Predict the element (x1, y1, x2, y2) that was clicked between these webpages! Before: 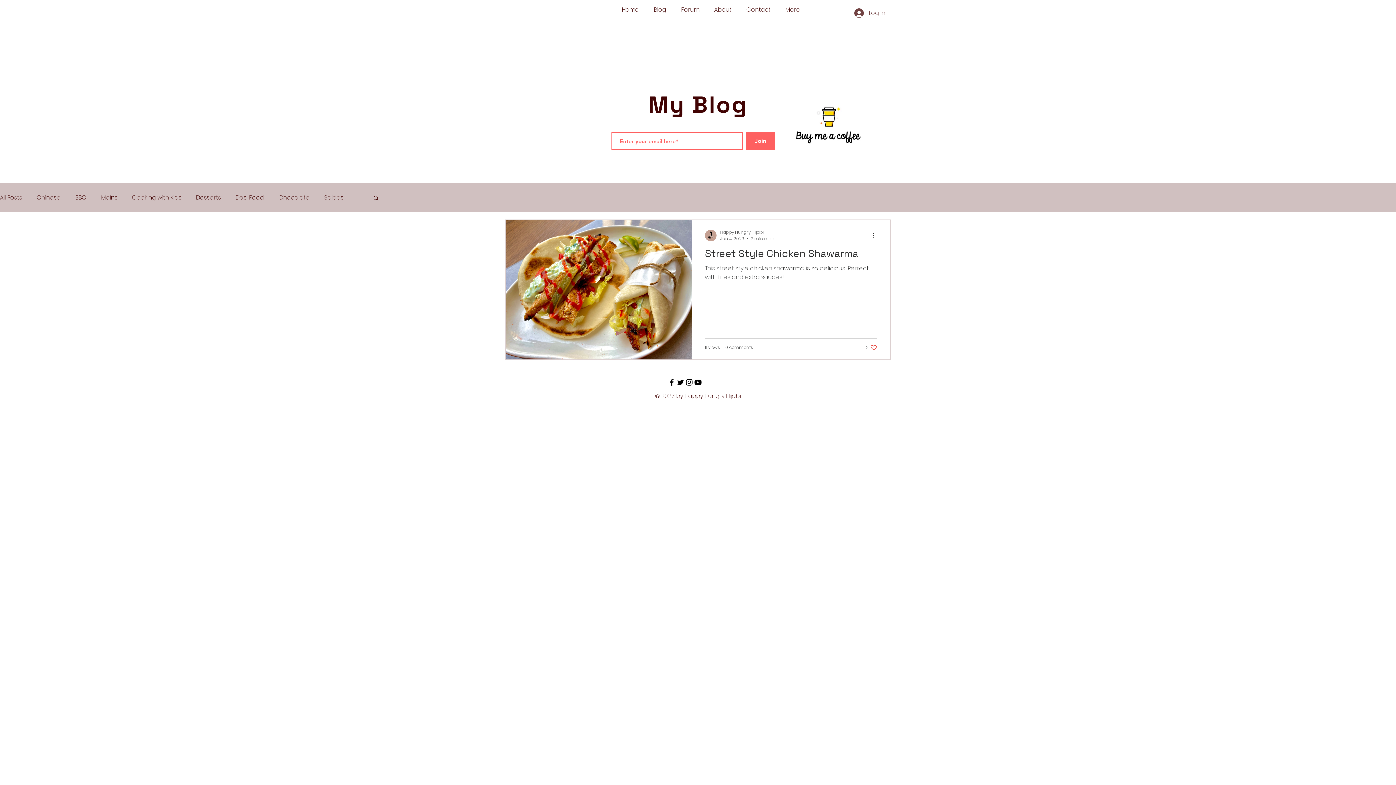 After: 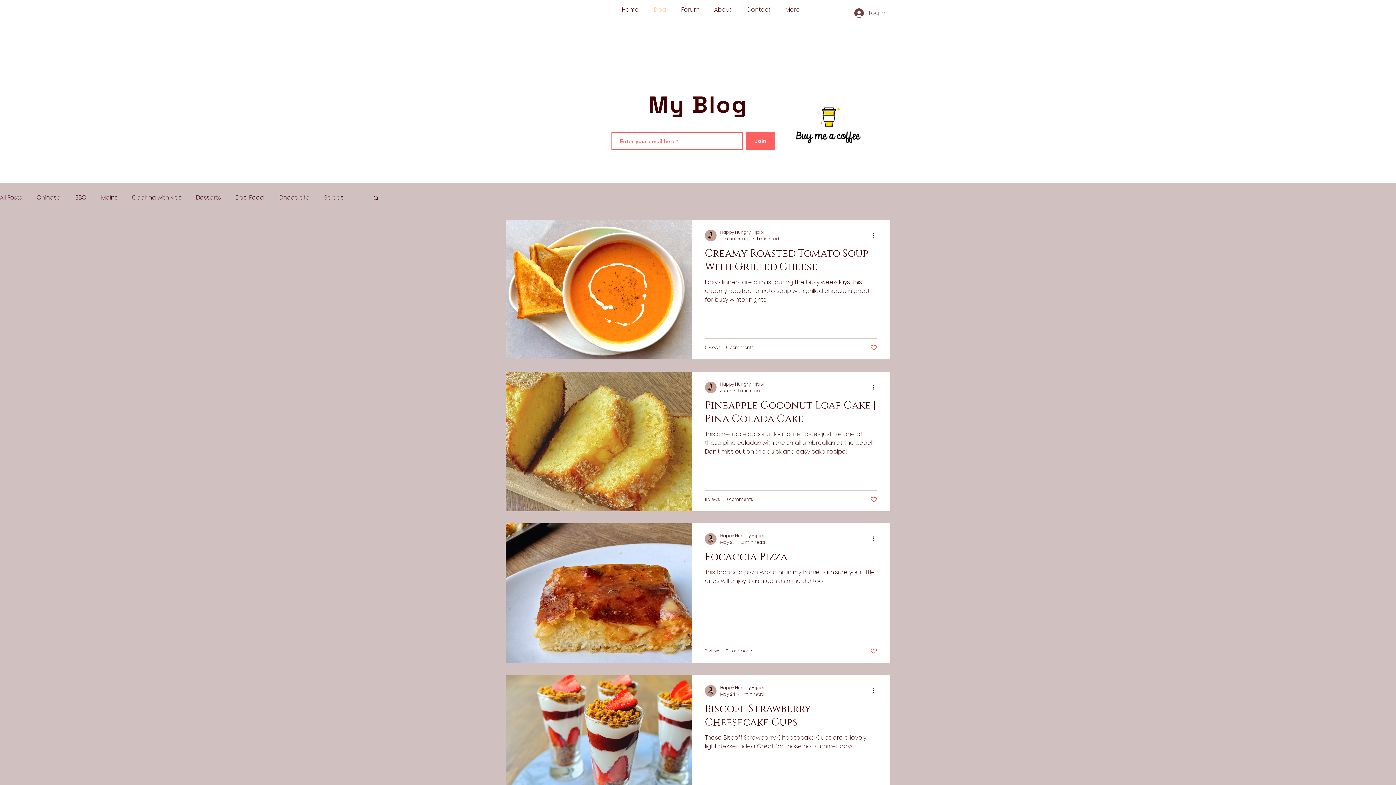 Action: bbox: (0, 193, 22, 201) label: All Posts